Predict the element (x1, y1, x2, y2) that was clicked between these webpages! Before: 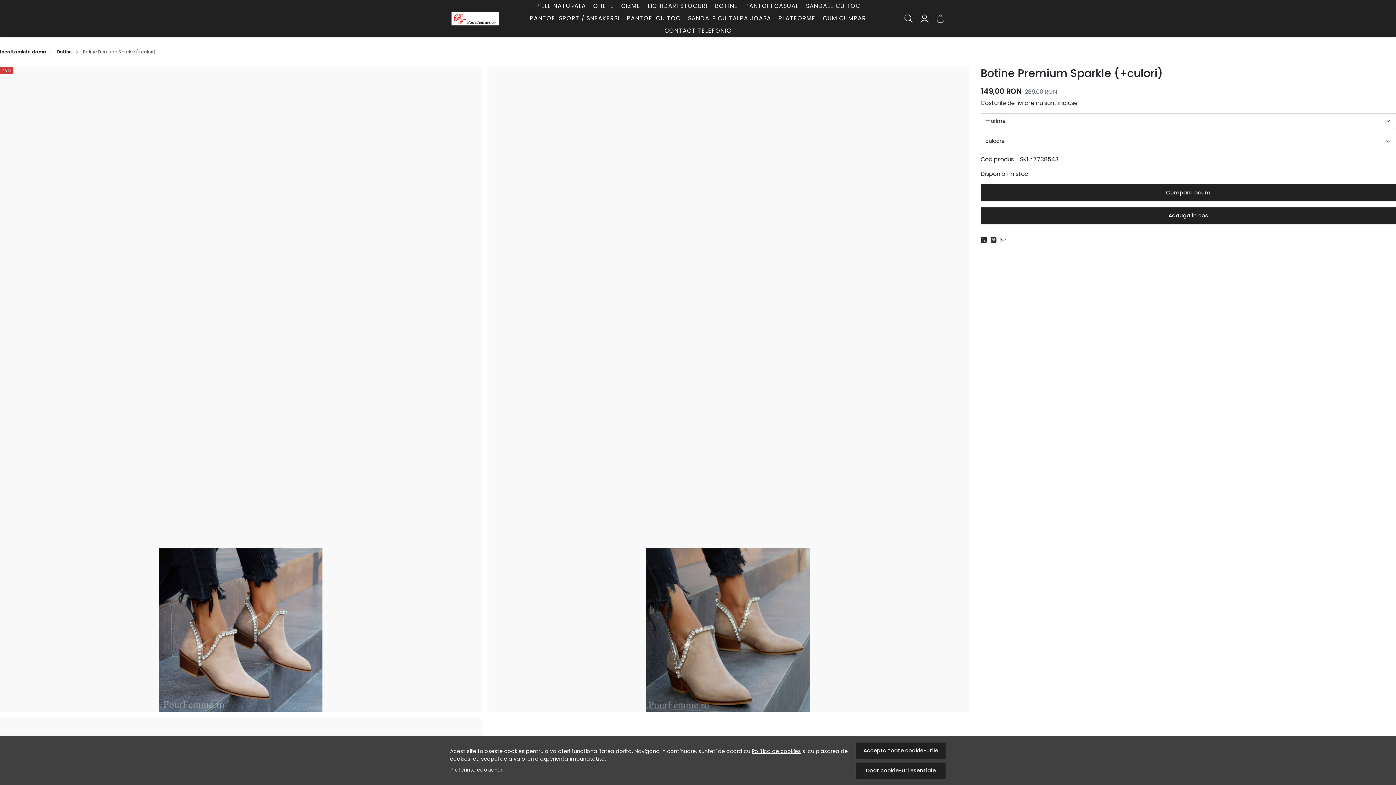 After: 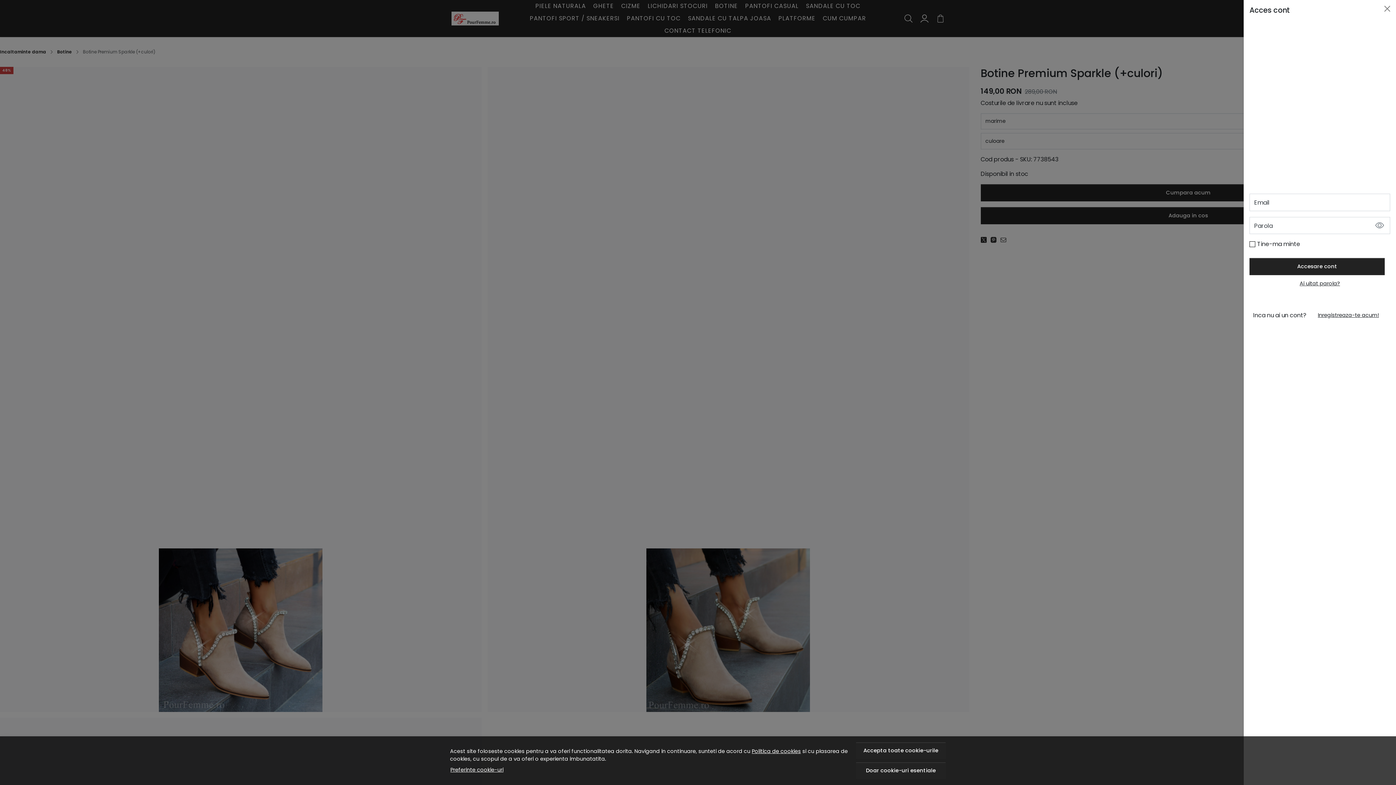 Action: label: Contul meu bbox: (920, 14, 928, 22)